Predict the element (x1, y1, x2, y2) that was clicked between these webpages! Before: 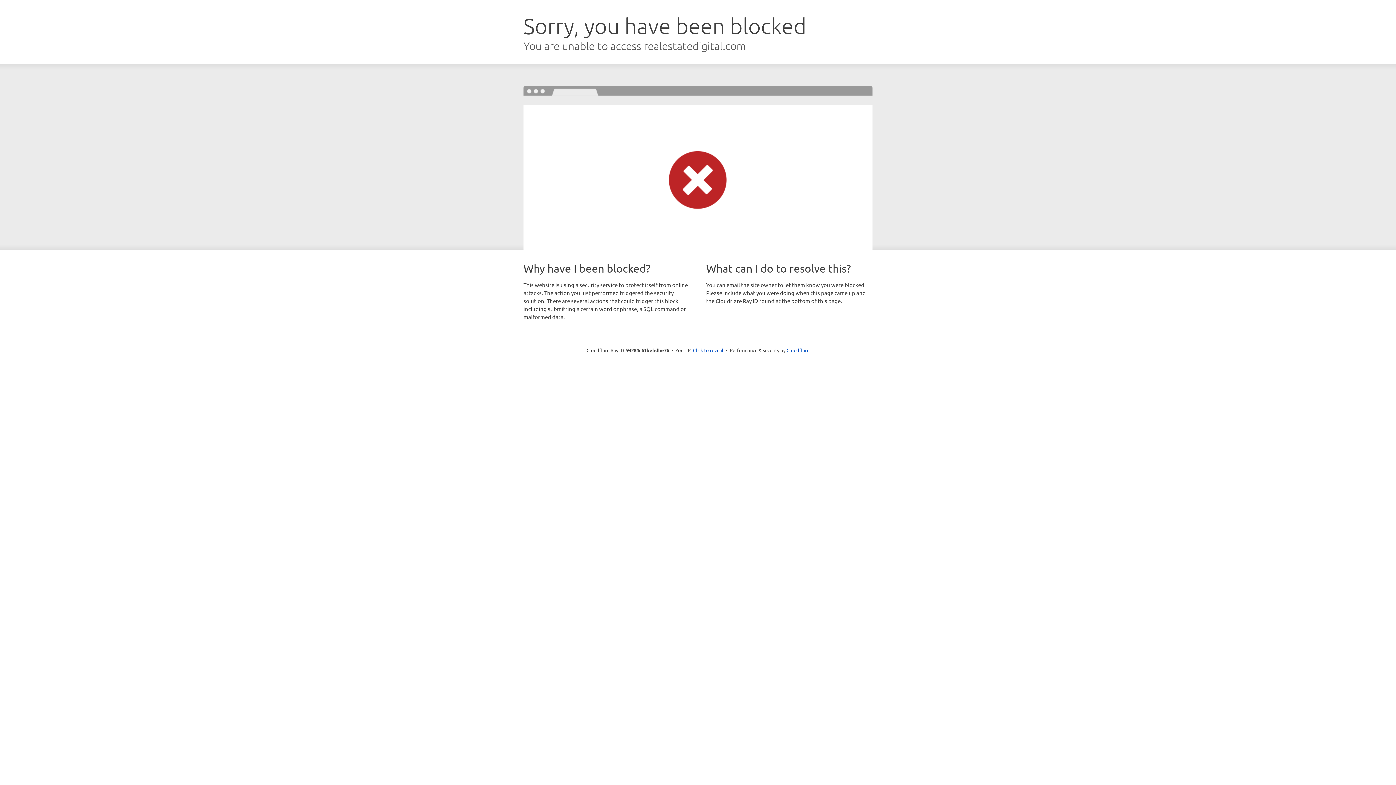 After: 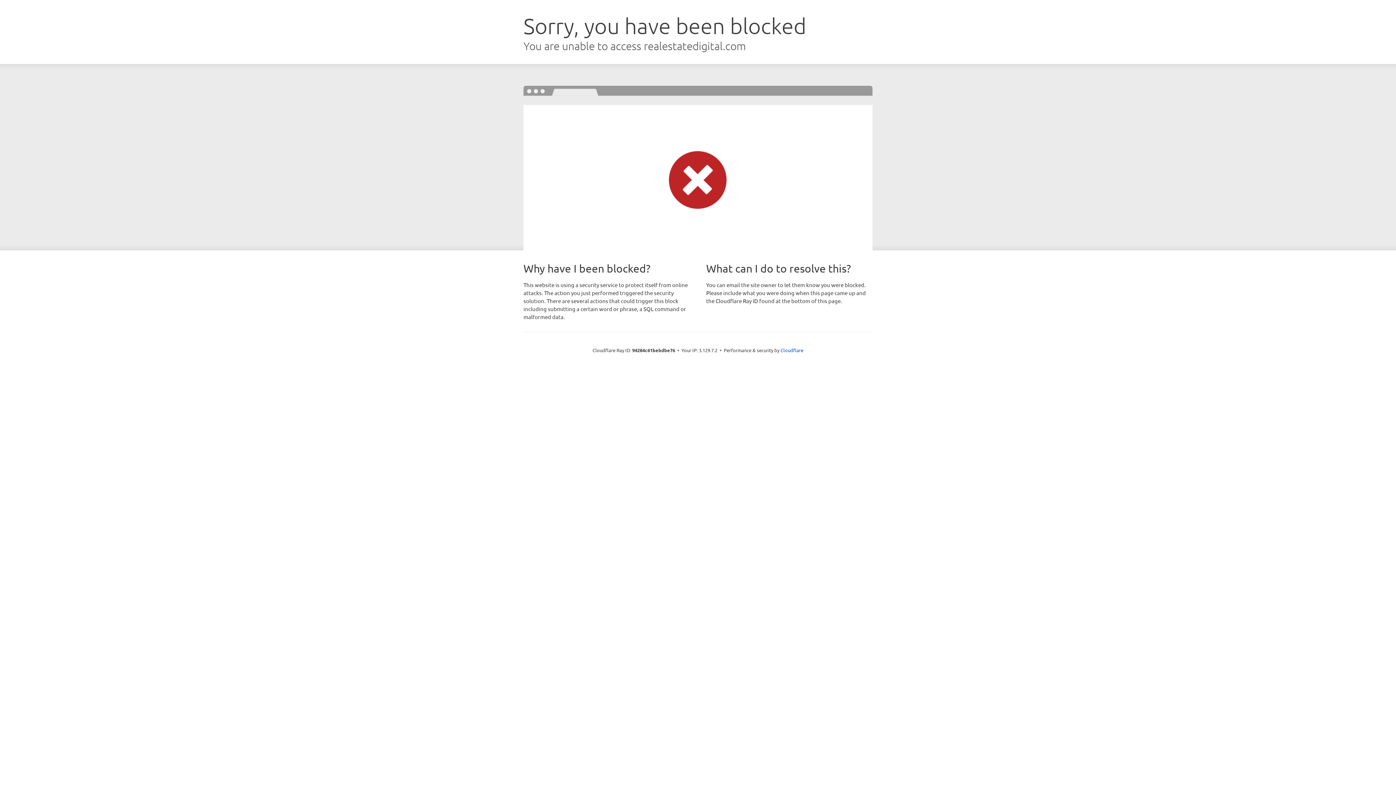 Action: label: Click to reveal bbox: (693, 346, 723, 353)